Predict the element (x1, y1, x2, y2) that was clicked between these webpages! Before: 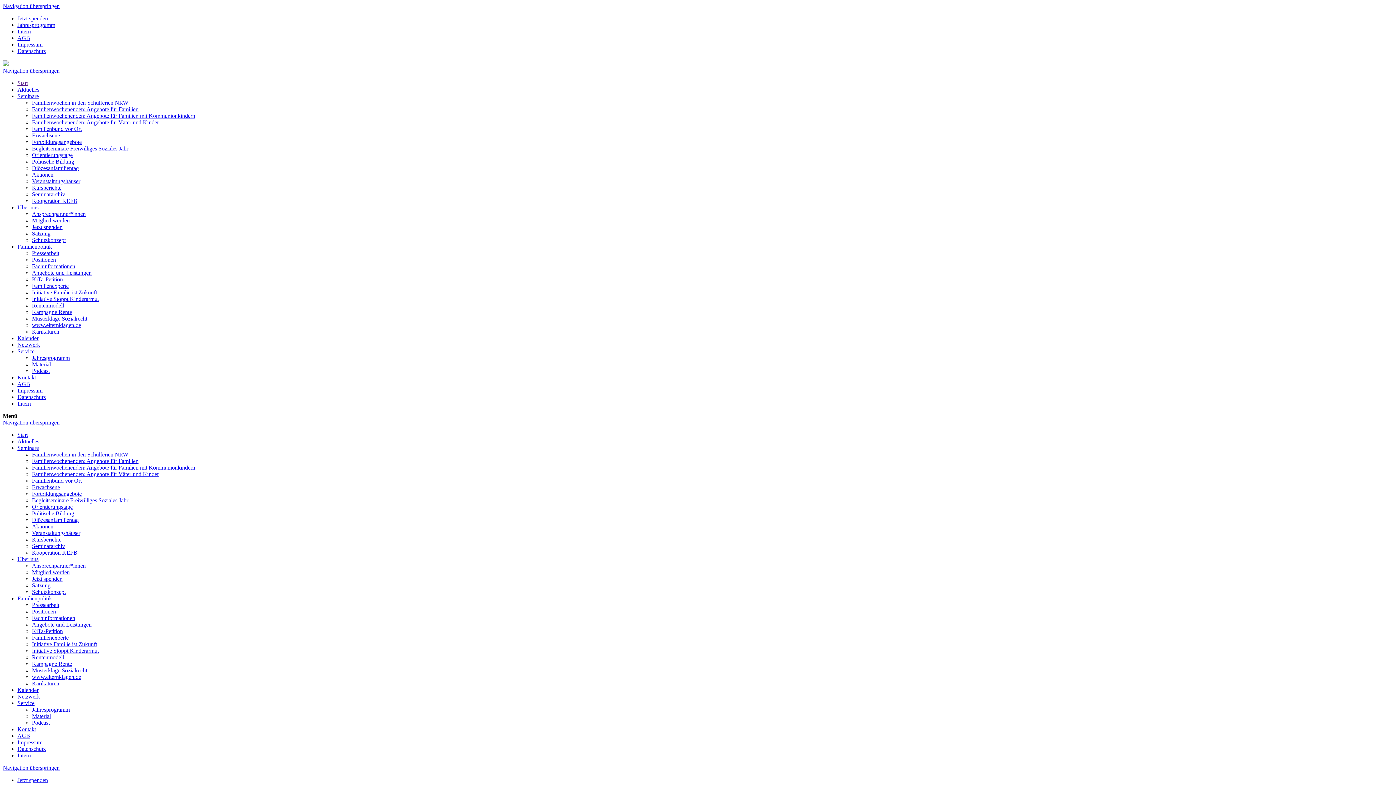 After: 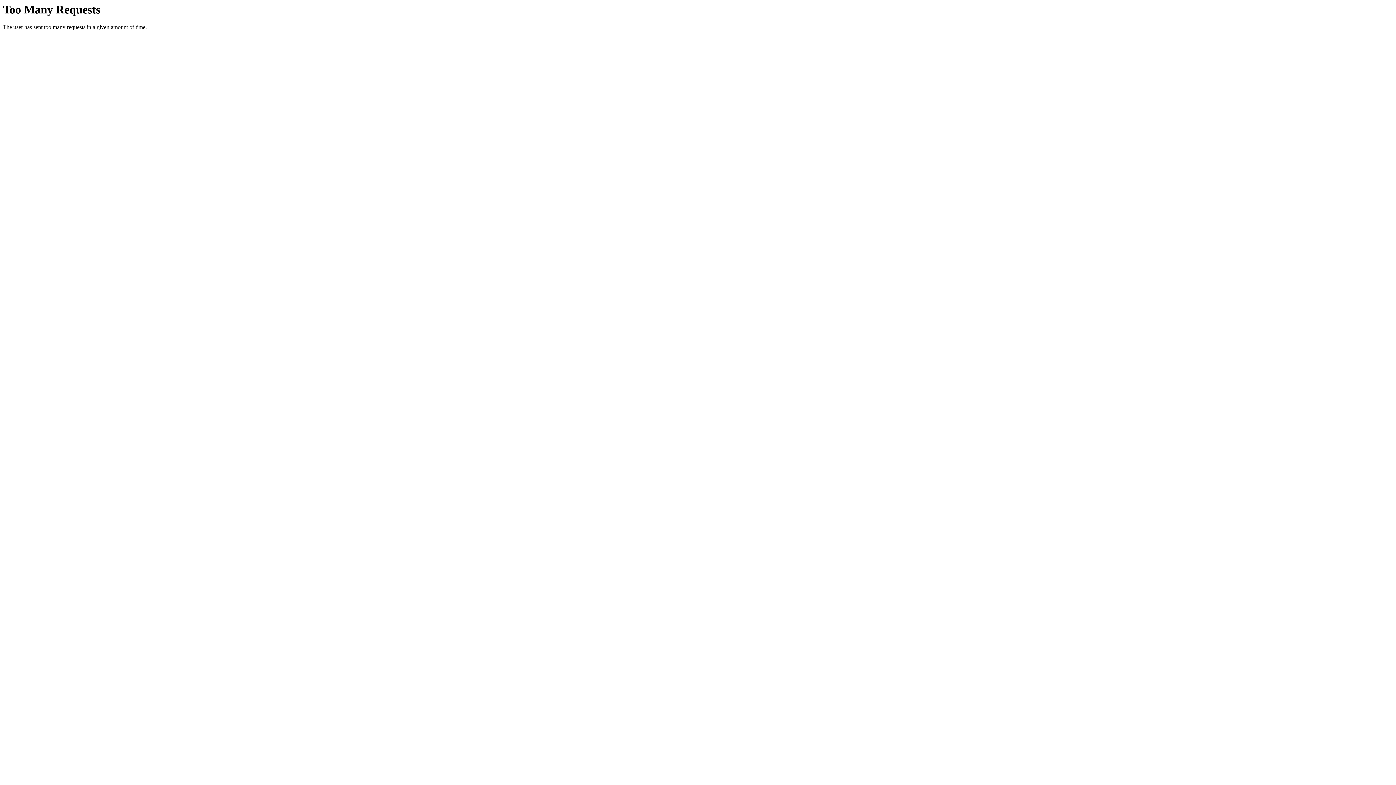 Action: label: Start bbox: (17, 80, 28, 86)